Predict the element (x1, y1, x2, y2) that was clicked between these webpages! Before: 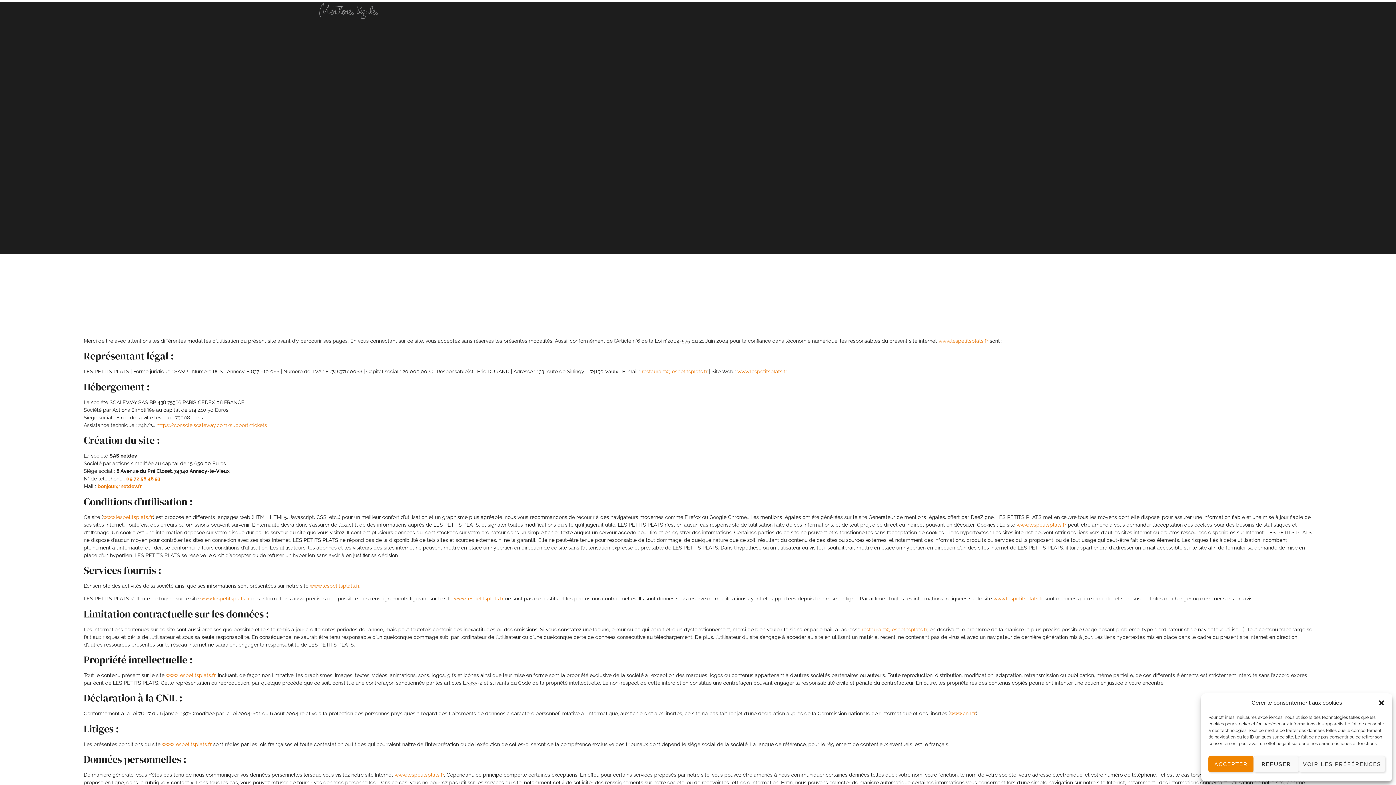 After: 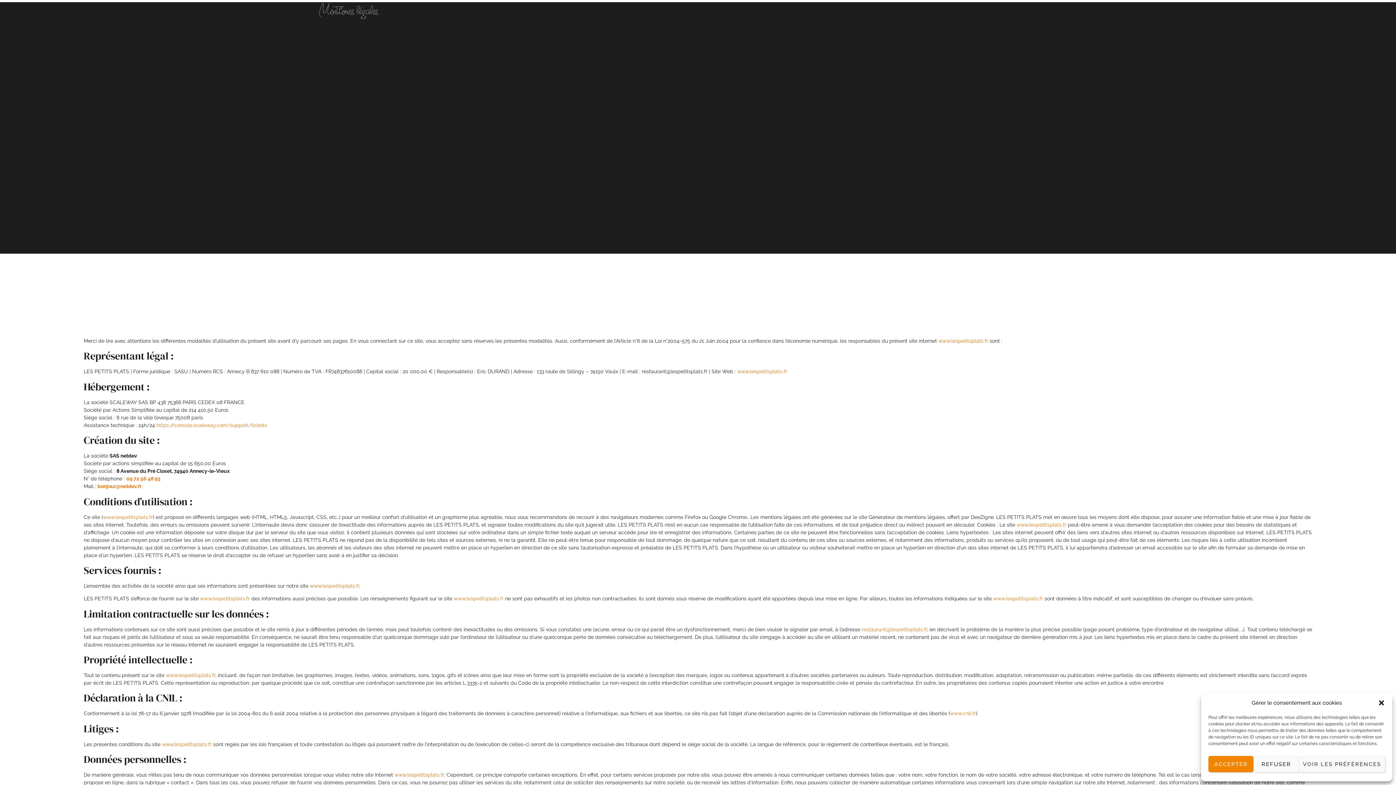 Action: label: restaurant@lespetitsplats.fr bbox: (641, 368, 707, 374)